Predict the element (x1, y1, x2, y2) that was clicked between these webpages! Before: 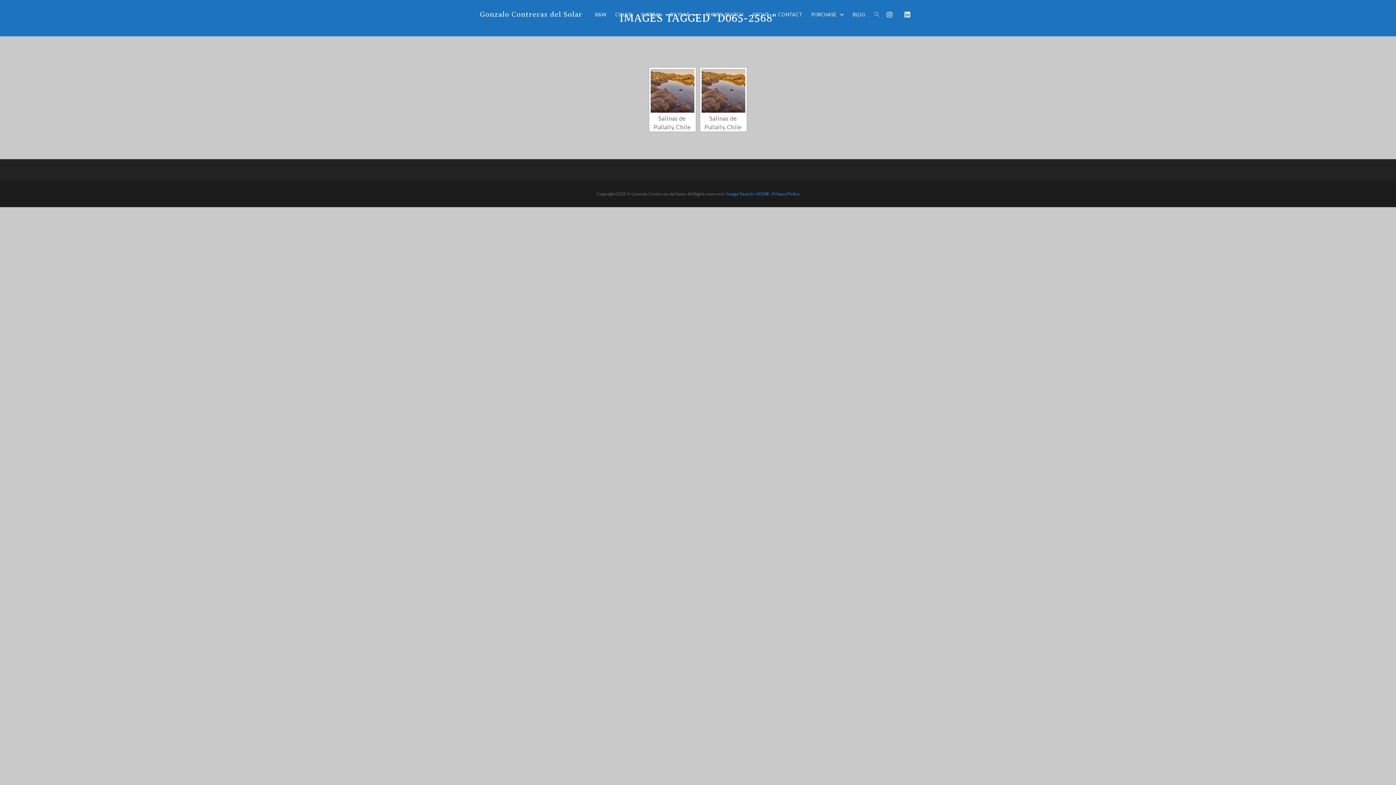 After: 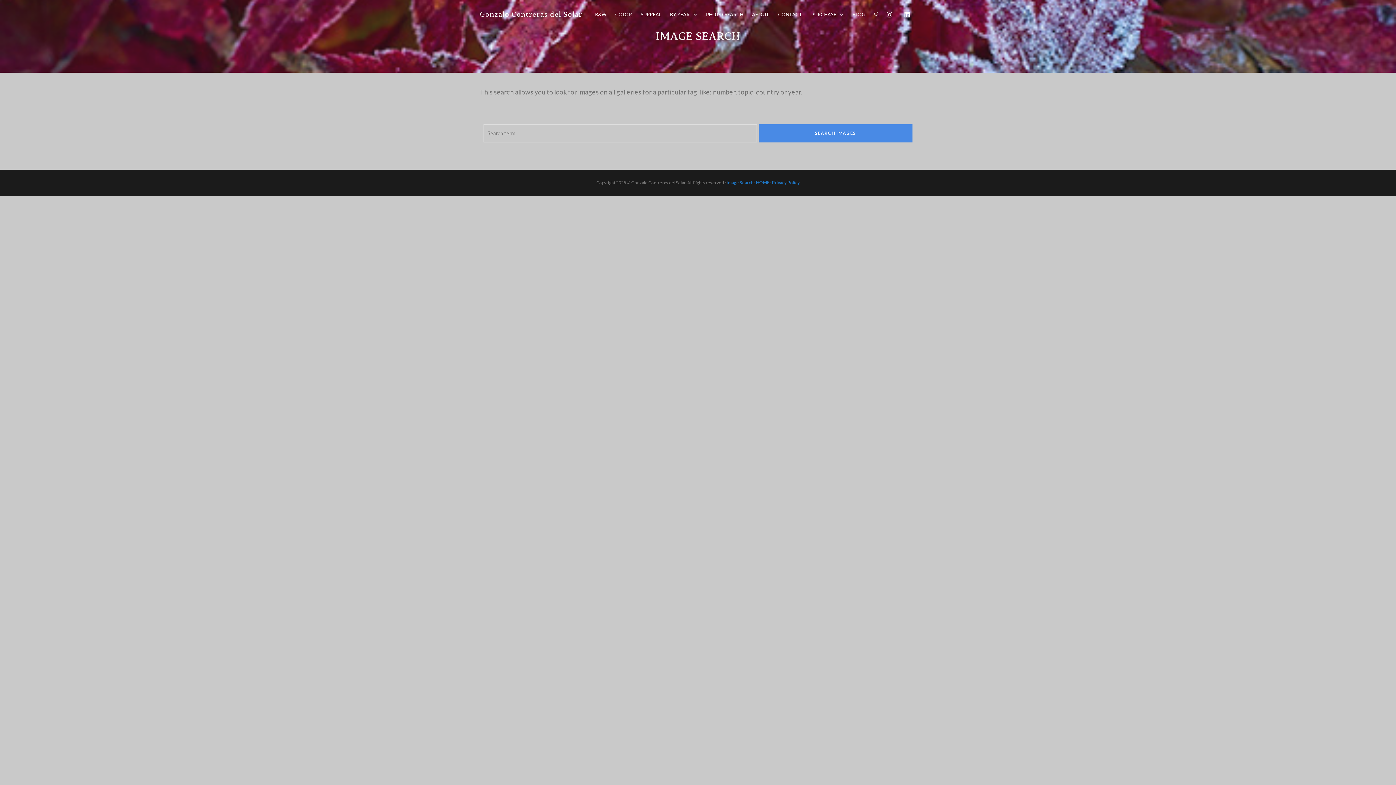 Action: label: Image Search  bbox: (726, 191, 754, 196)